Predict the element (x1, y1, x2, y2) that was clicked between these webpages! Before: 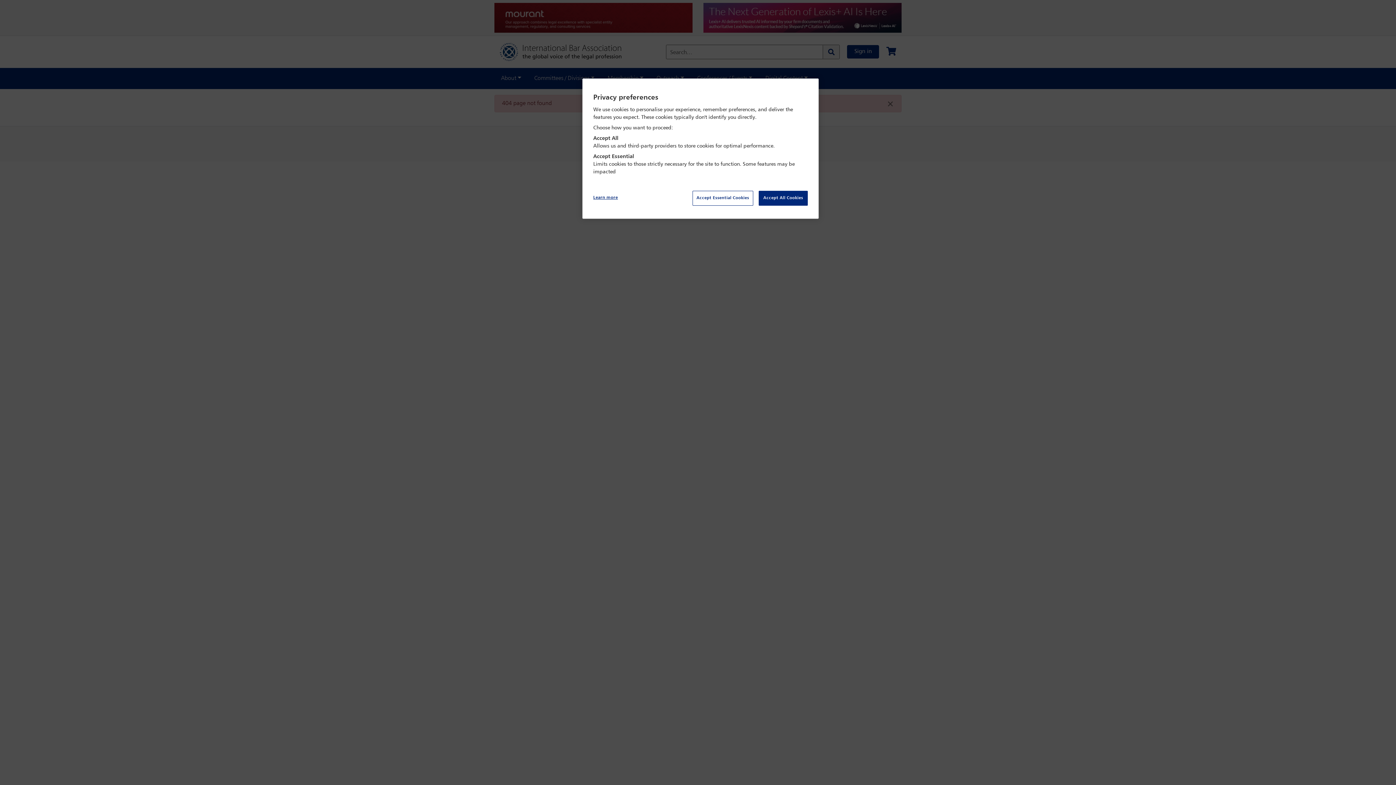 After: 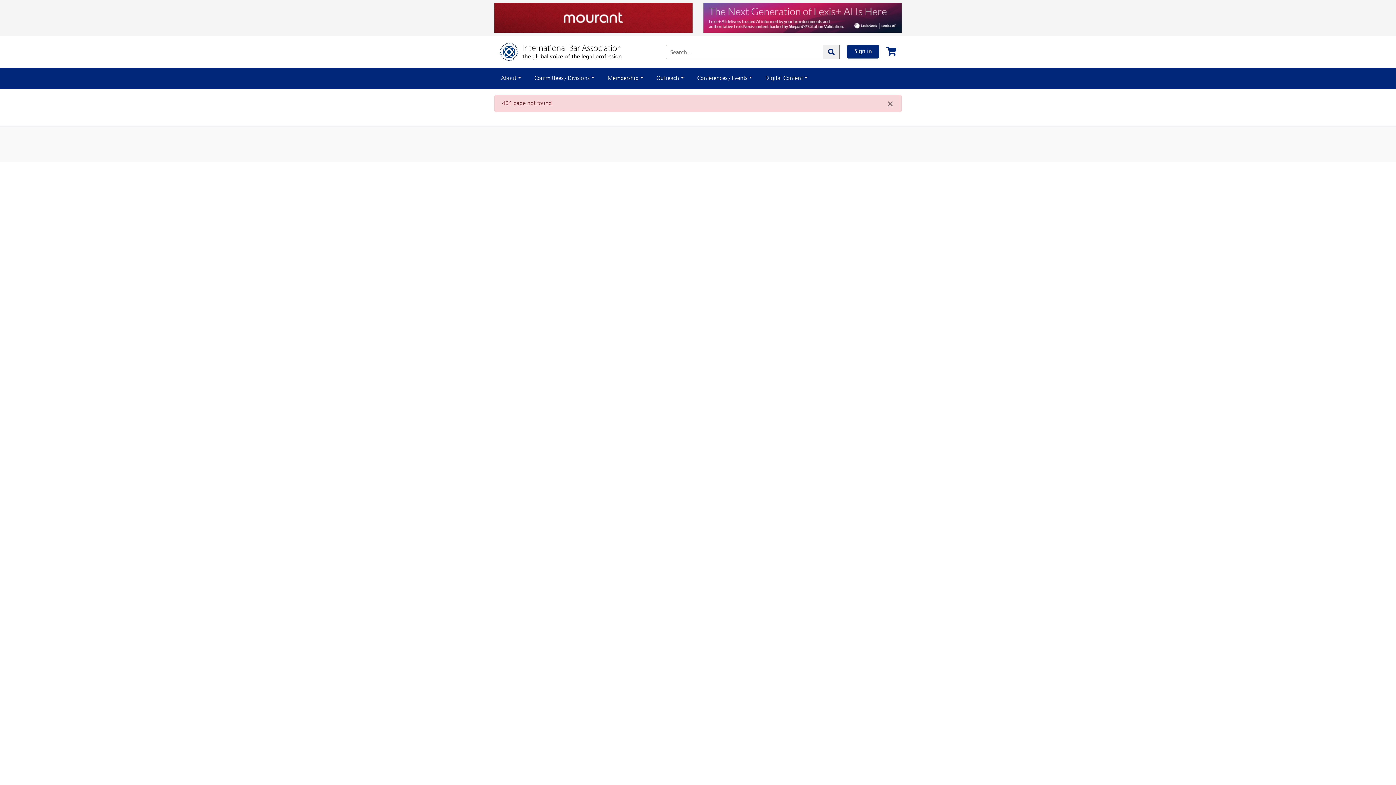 Action: label: Accept All Cookies bbox: (758, 190, 808, 205)